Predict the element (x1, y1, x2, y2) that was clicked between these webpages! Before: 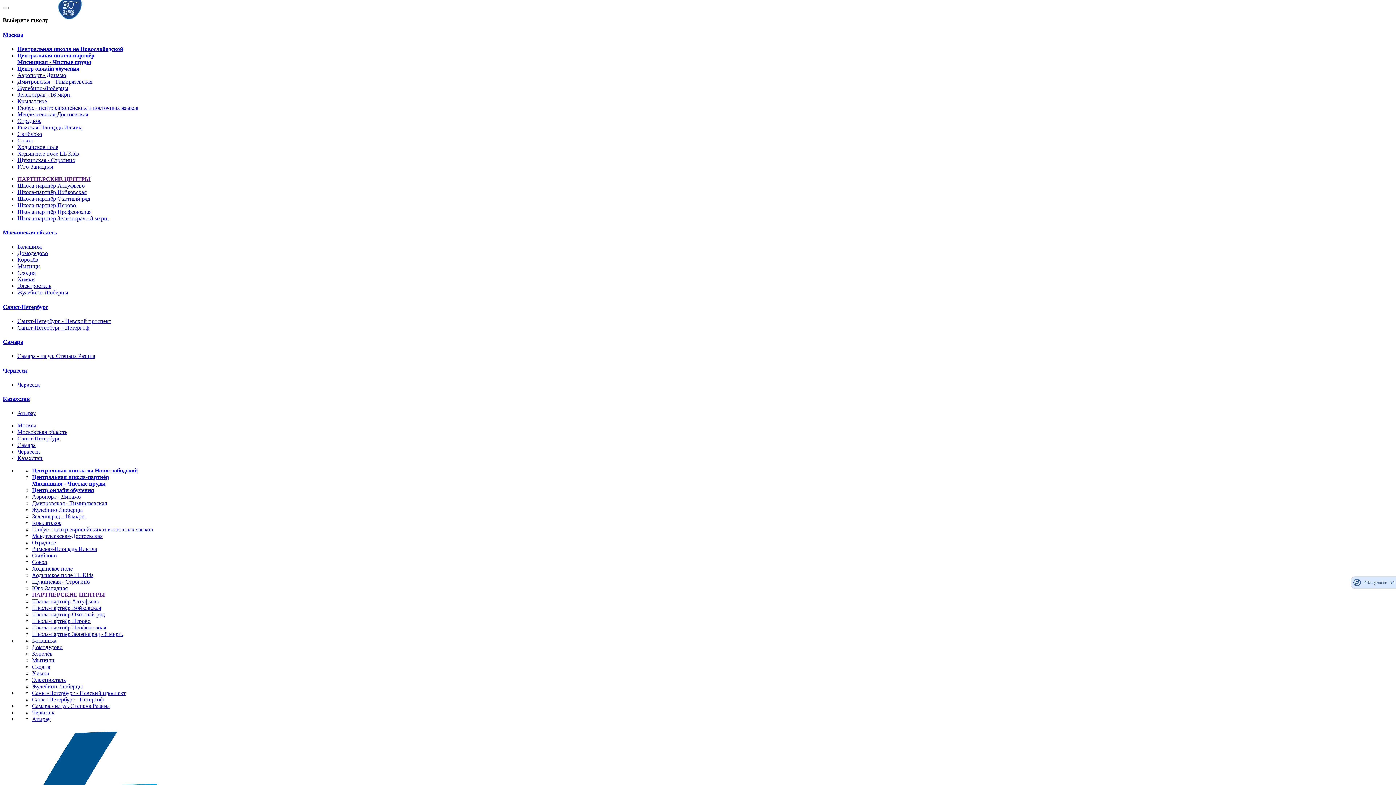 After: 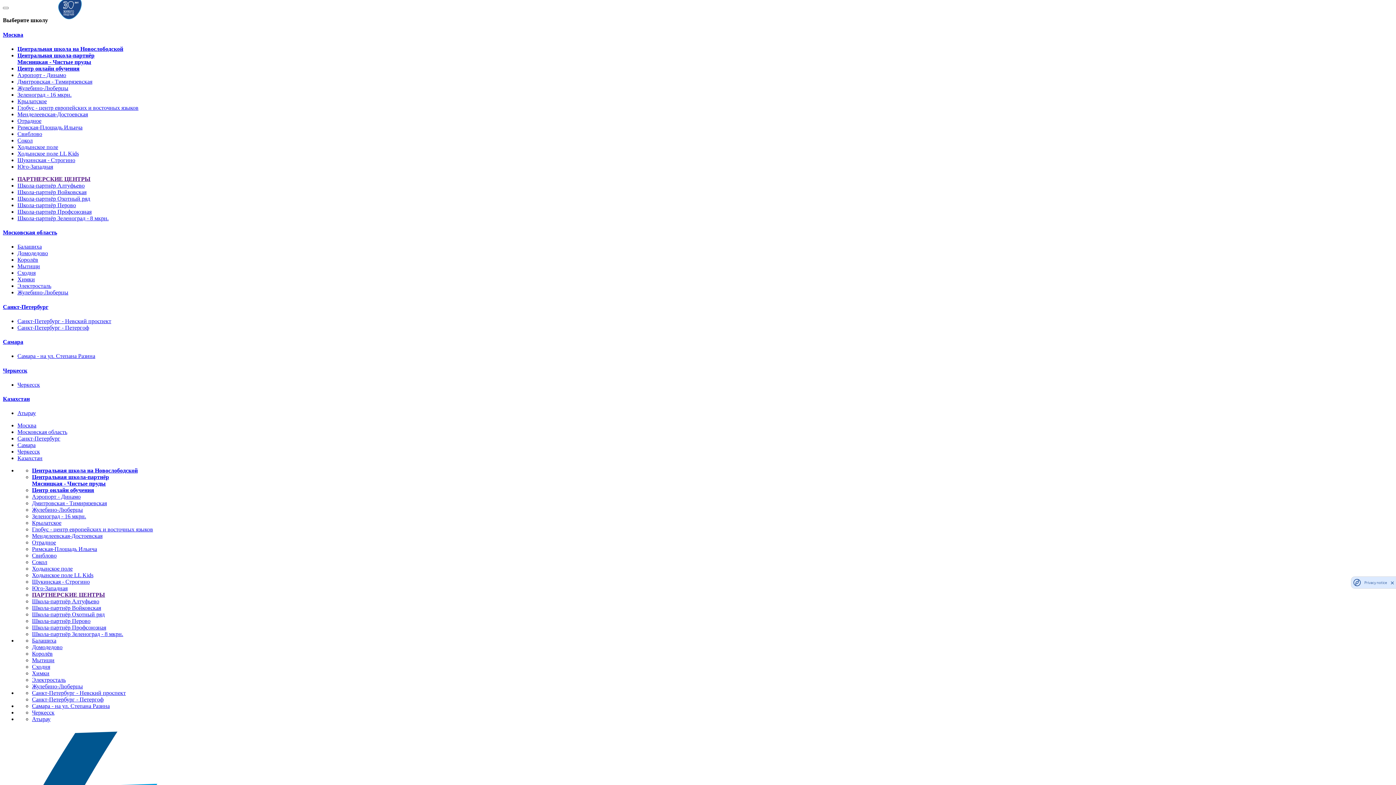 Action: label: Домодедово bbox: (17, 250, 48, 256)